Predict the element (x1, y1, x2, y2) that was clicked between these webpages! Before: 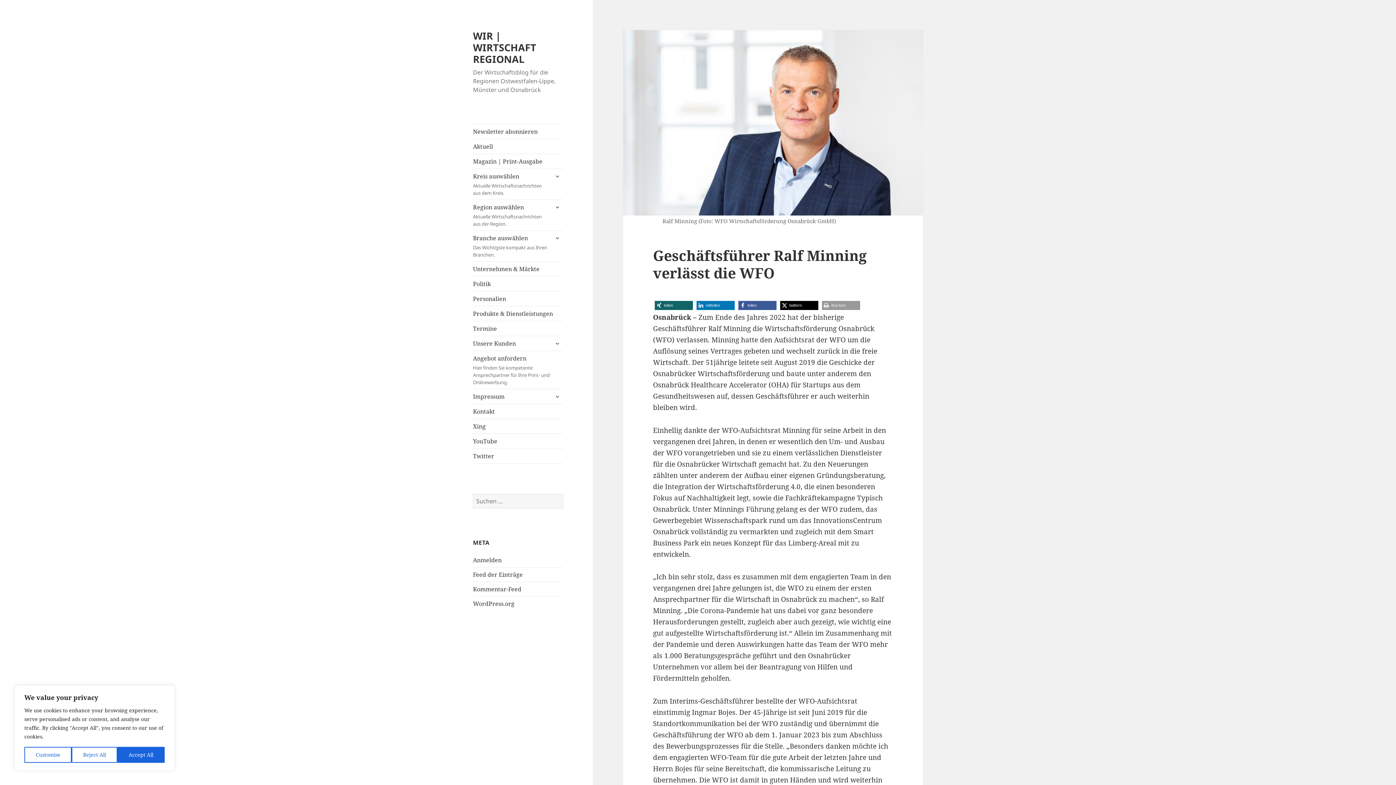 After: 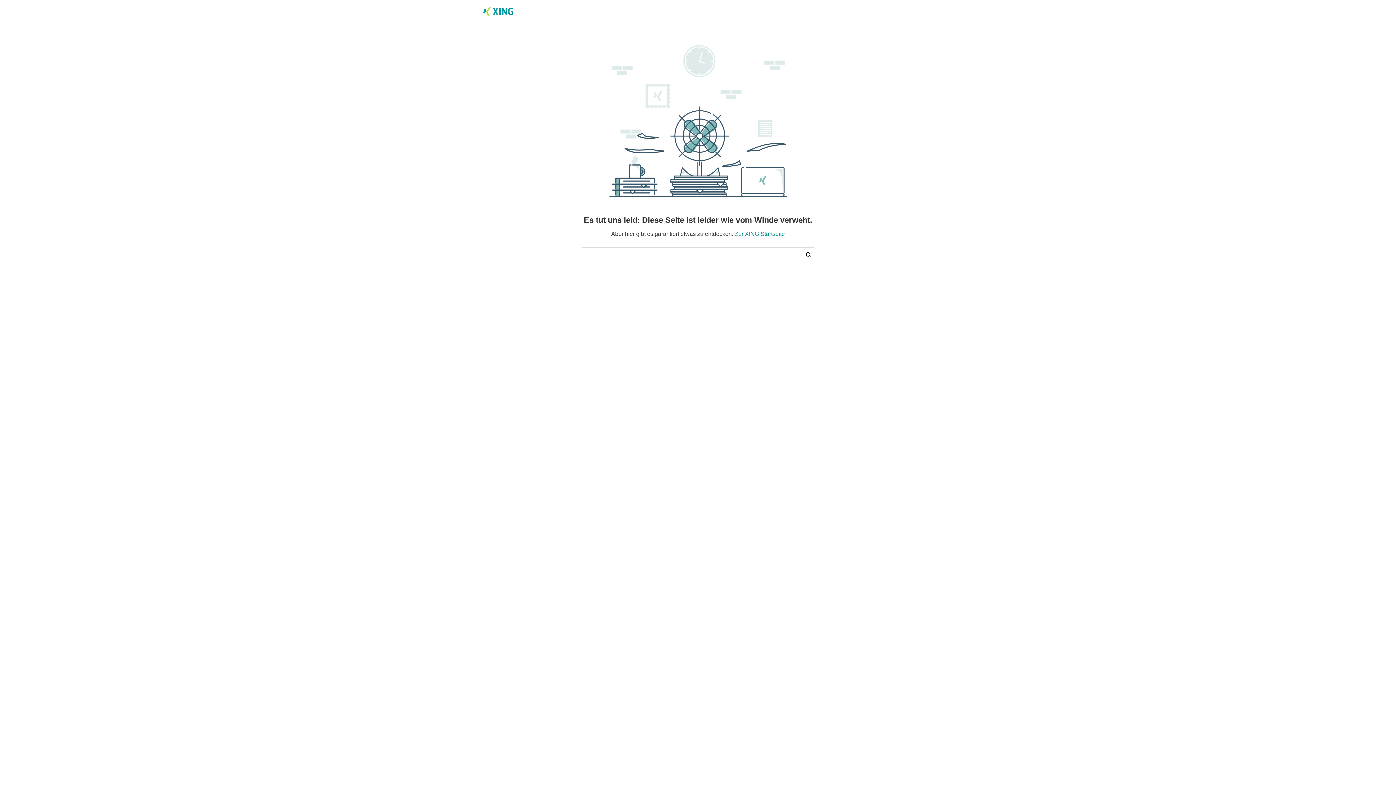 Action: bbox: (473, 419, 563, 433) label: Xing